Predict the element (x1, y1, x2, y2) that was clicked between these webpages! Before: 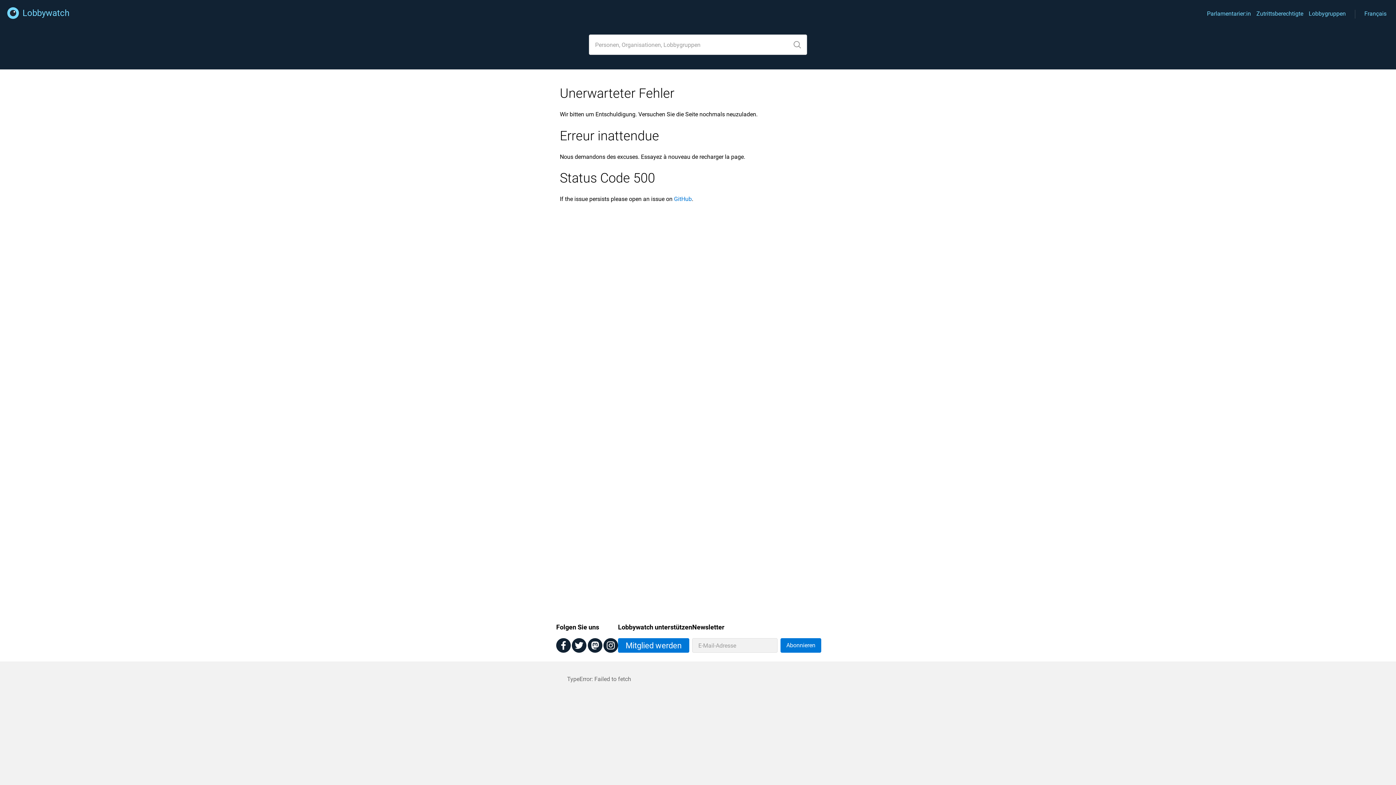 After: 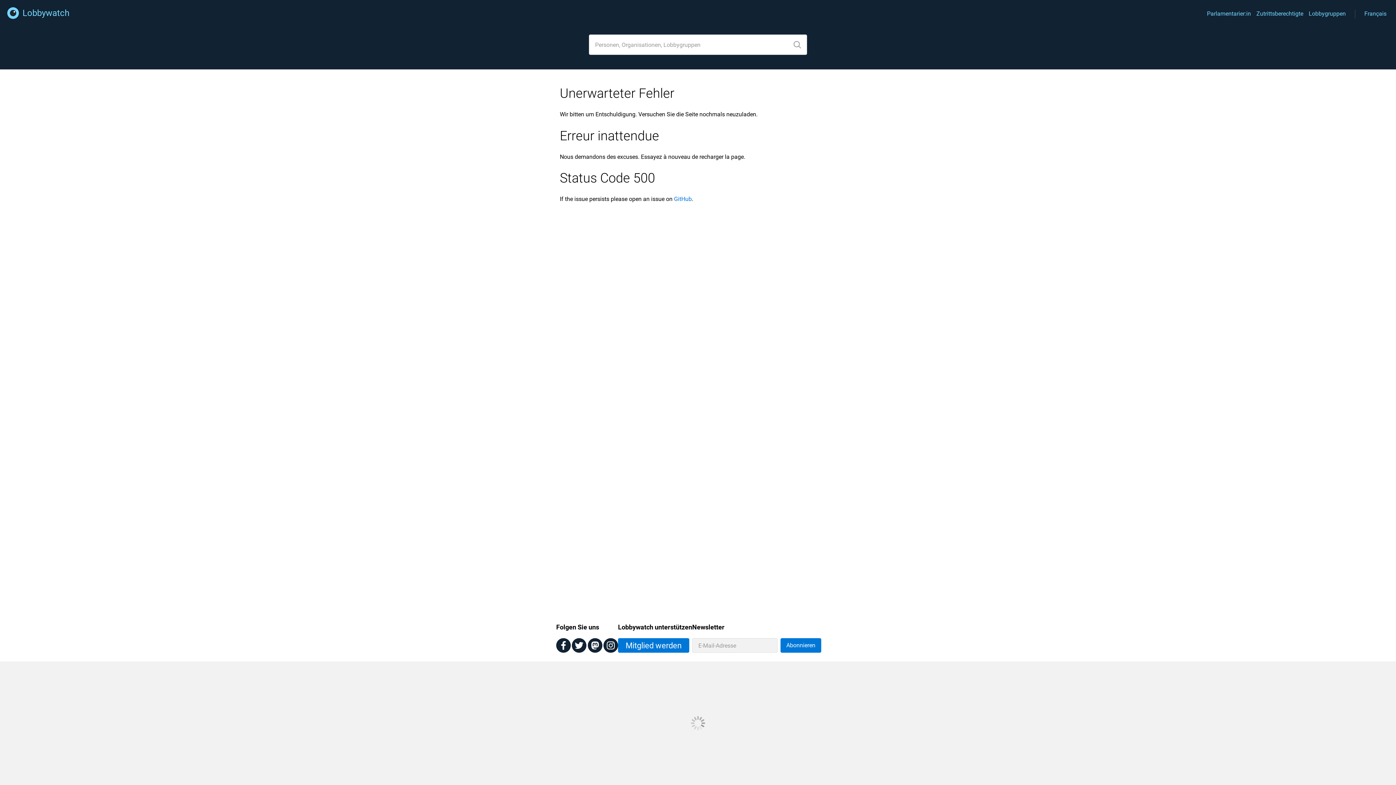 Action: bbox: (572, 638, 586, 654)